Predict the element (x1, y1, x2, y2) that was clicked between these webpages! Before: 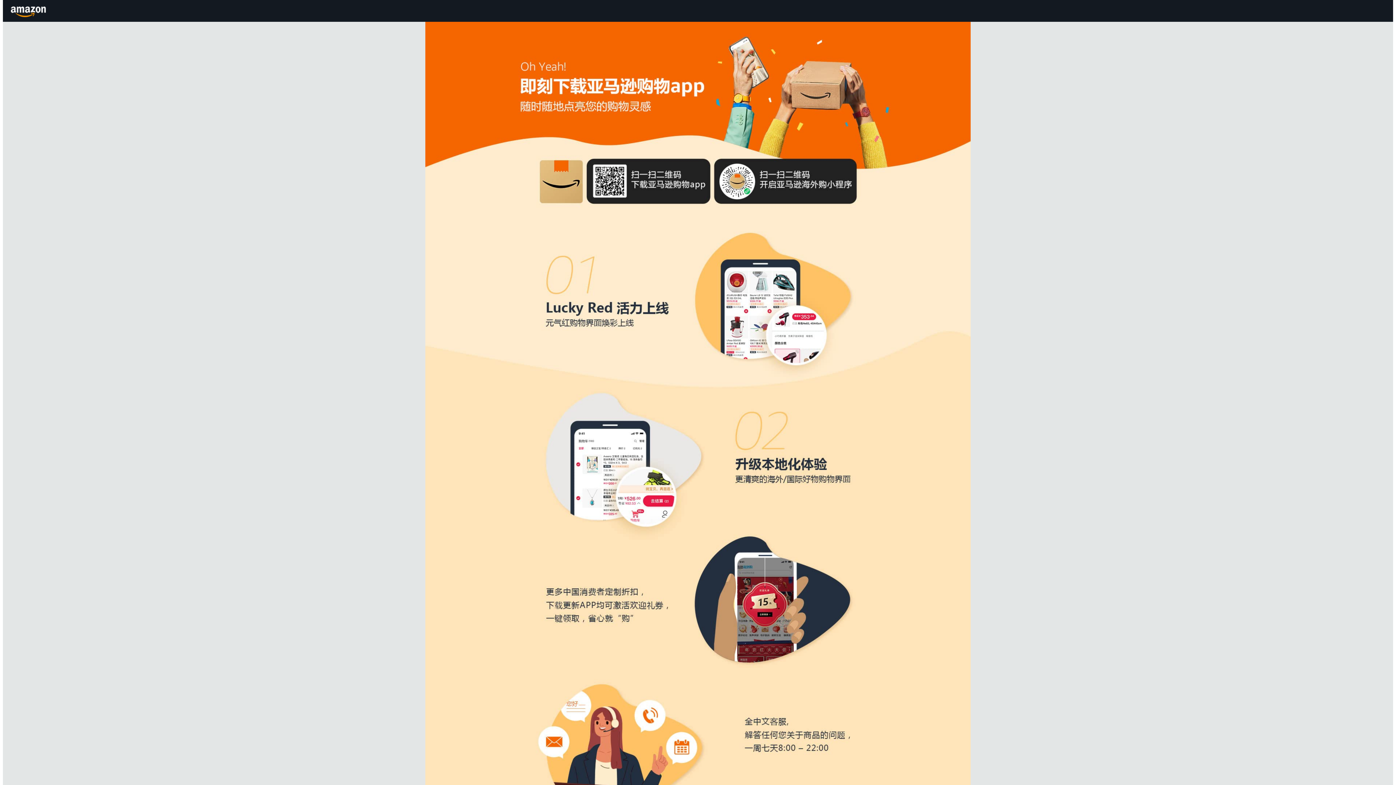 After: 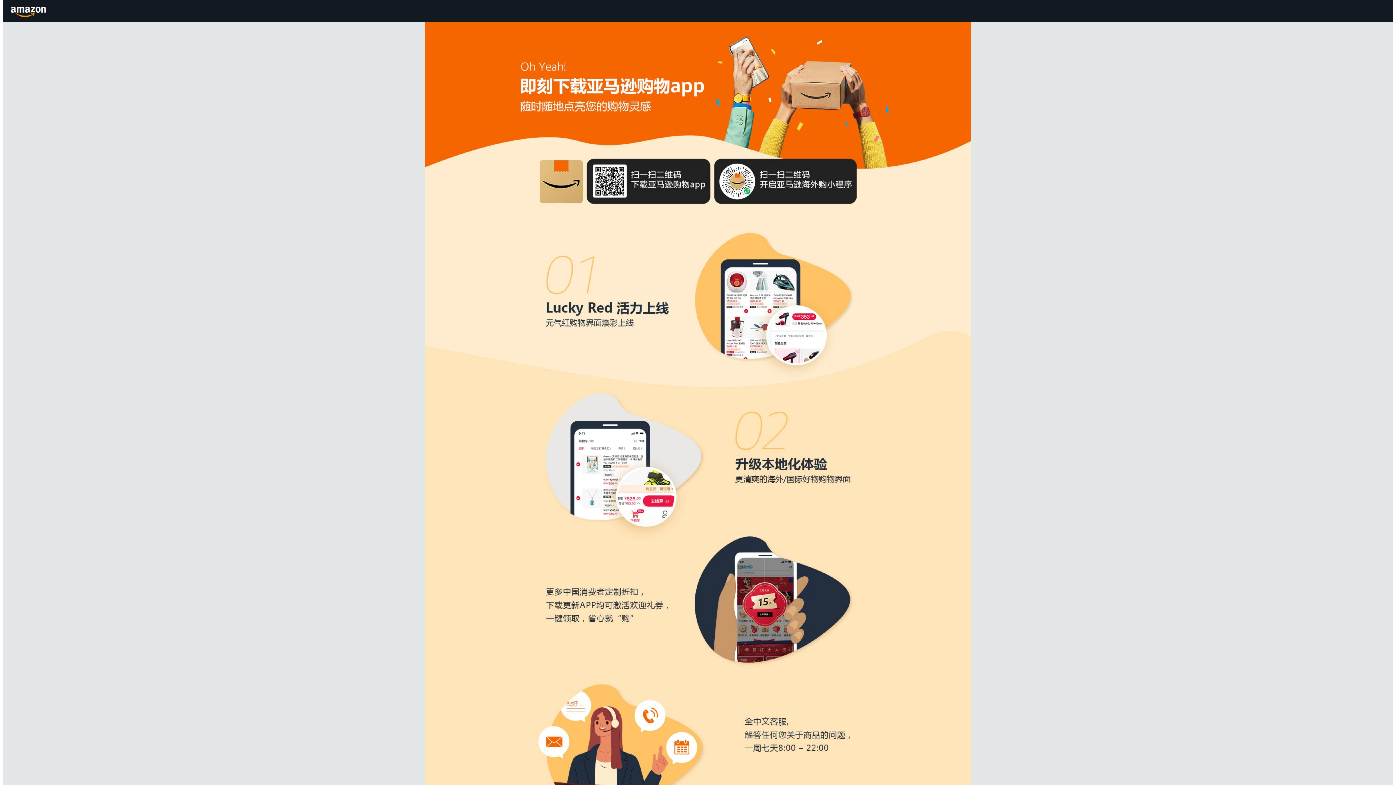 Action: bbox: (8, 1, 49, 20) label: Amazon.cn